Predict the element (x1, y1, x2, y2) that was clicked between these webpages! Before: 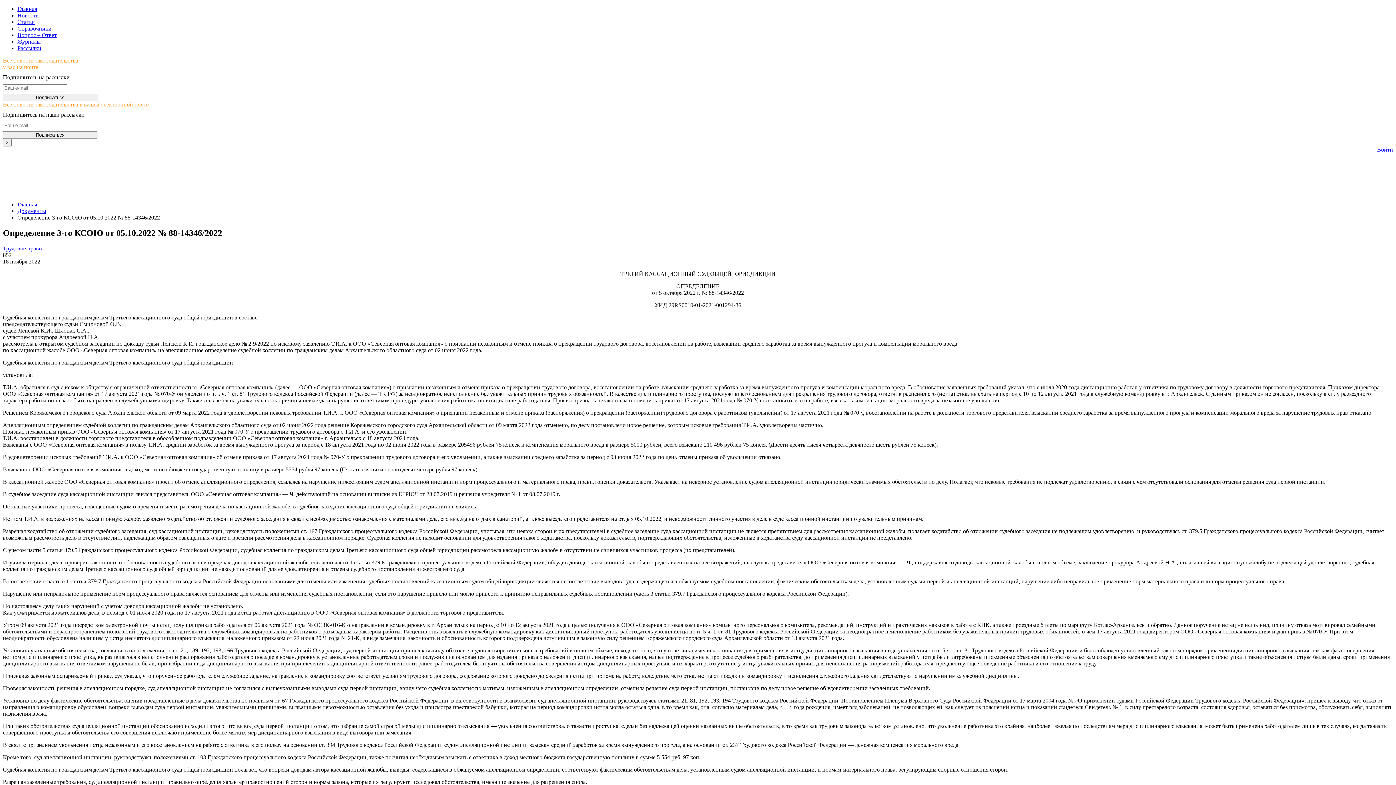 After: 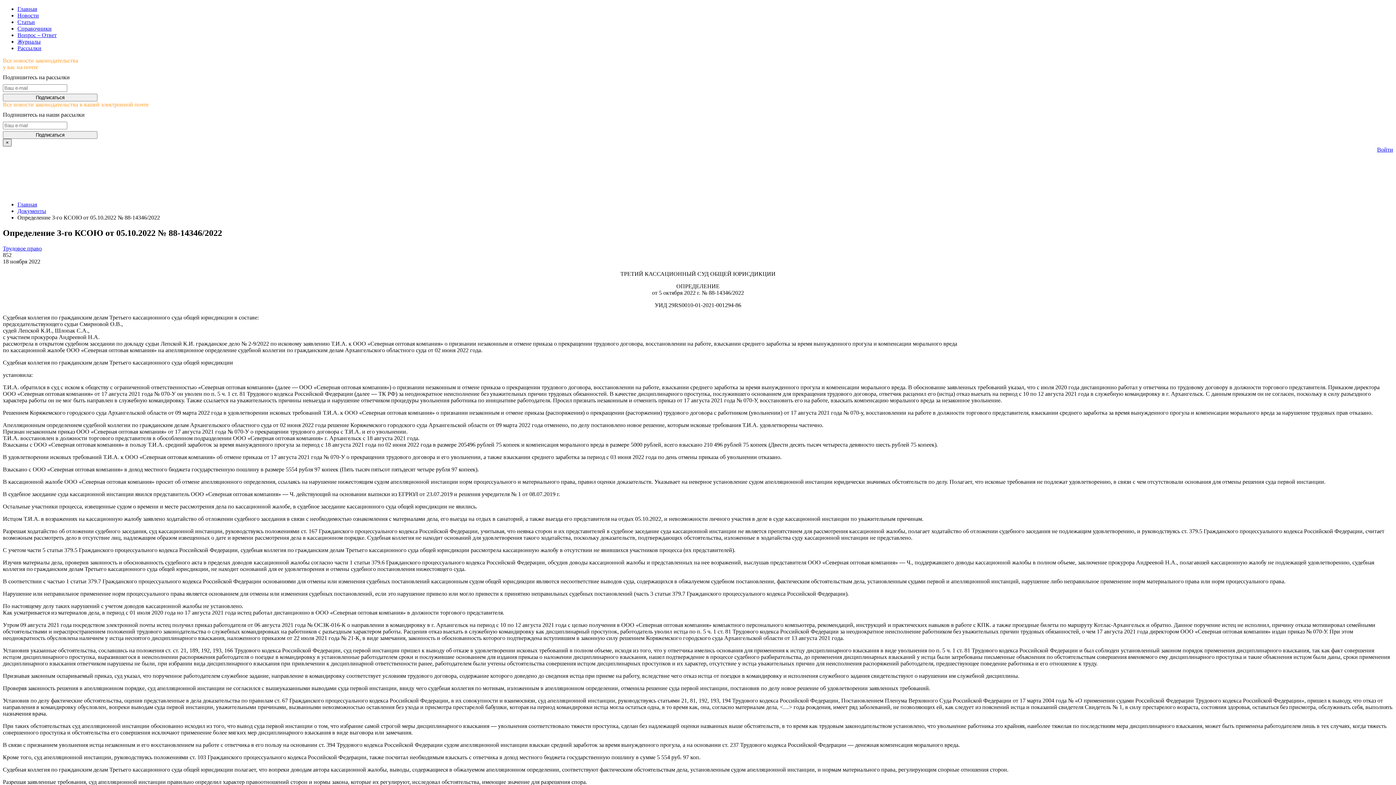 Action: label: × bbox: (2, 138, 11, 146)